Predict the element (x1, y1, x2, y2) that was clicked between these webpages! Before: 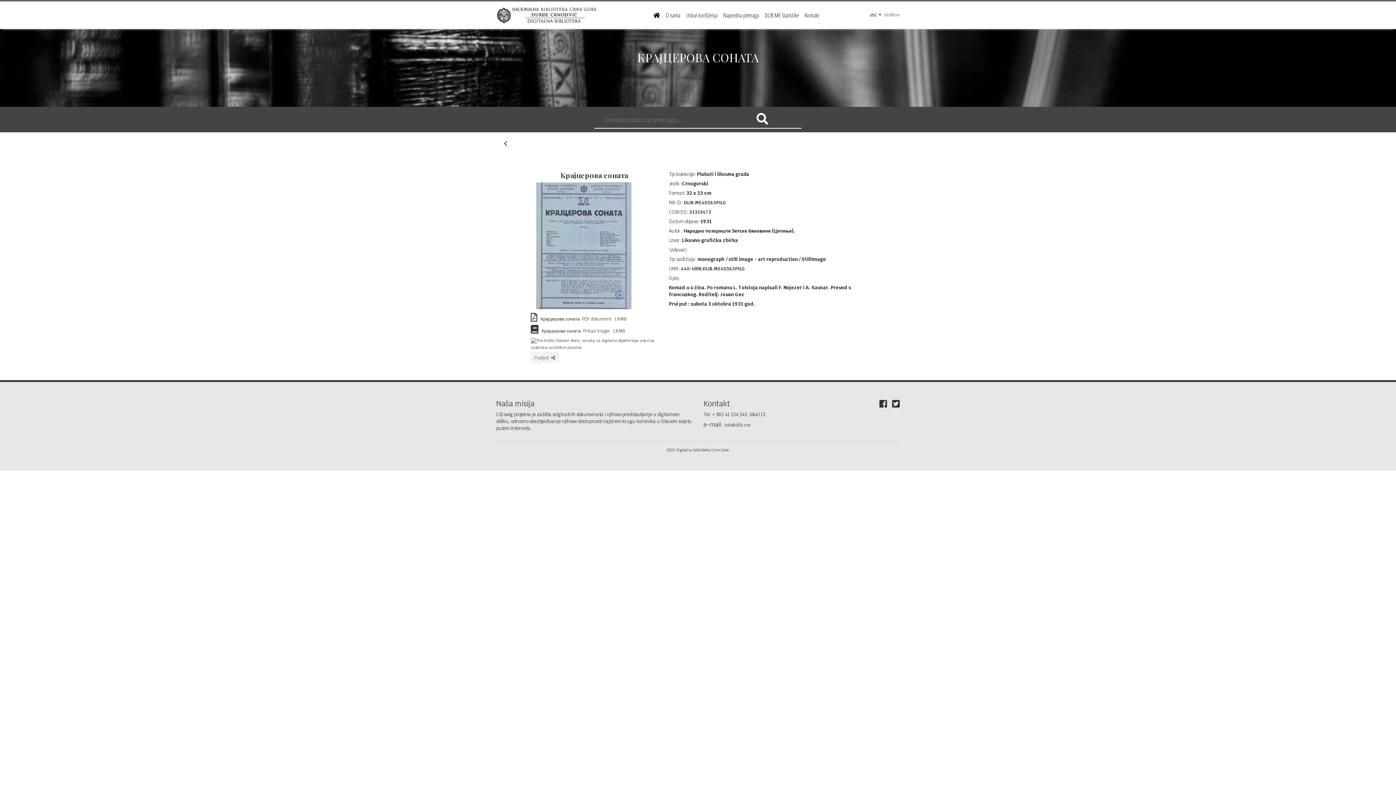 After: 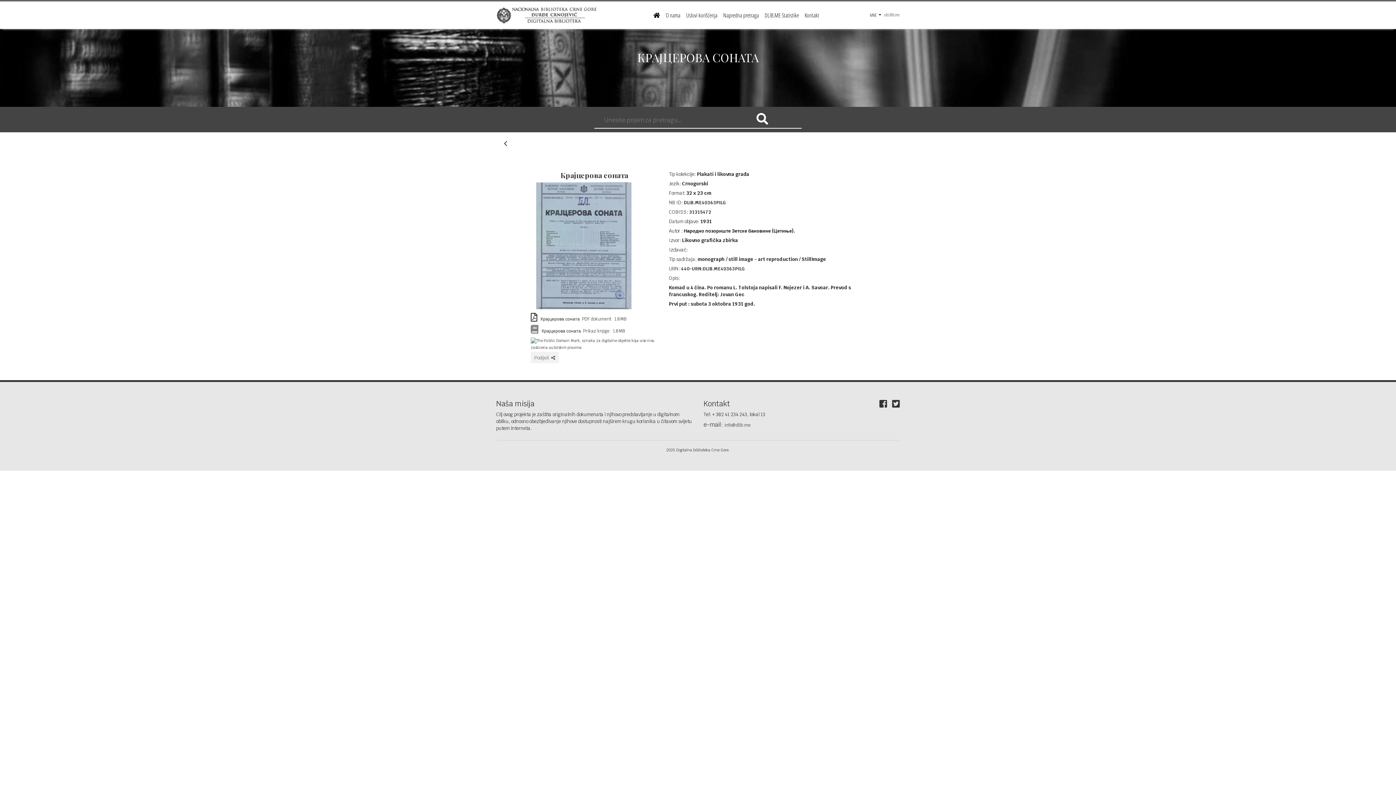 Action: bbox: (530, 328, 625, 334) label:    Крајцерова соната  Prikaz knjige   1.8MB